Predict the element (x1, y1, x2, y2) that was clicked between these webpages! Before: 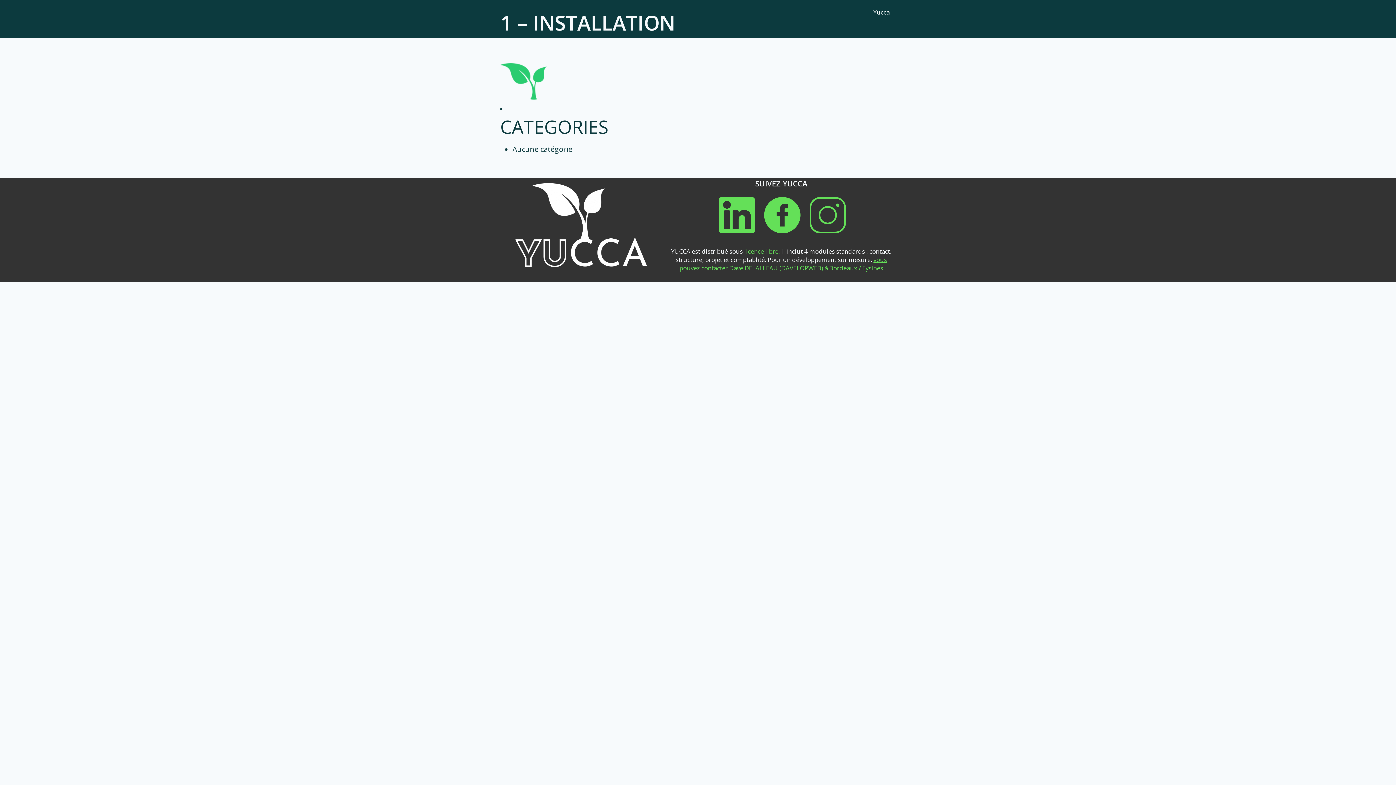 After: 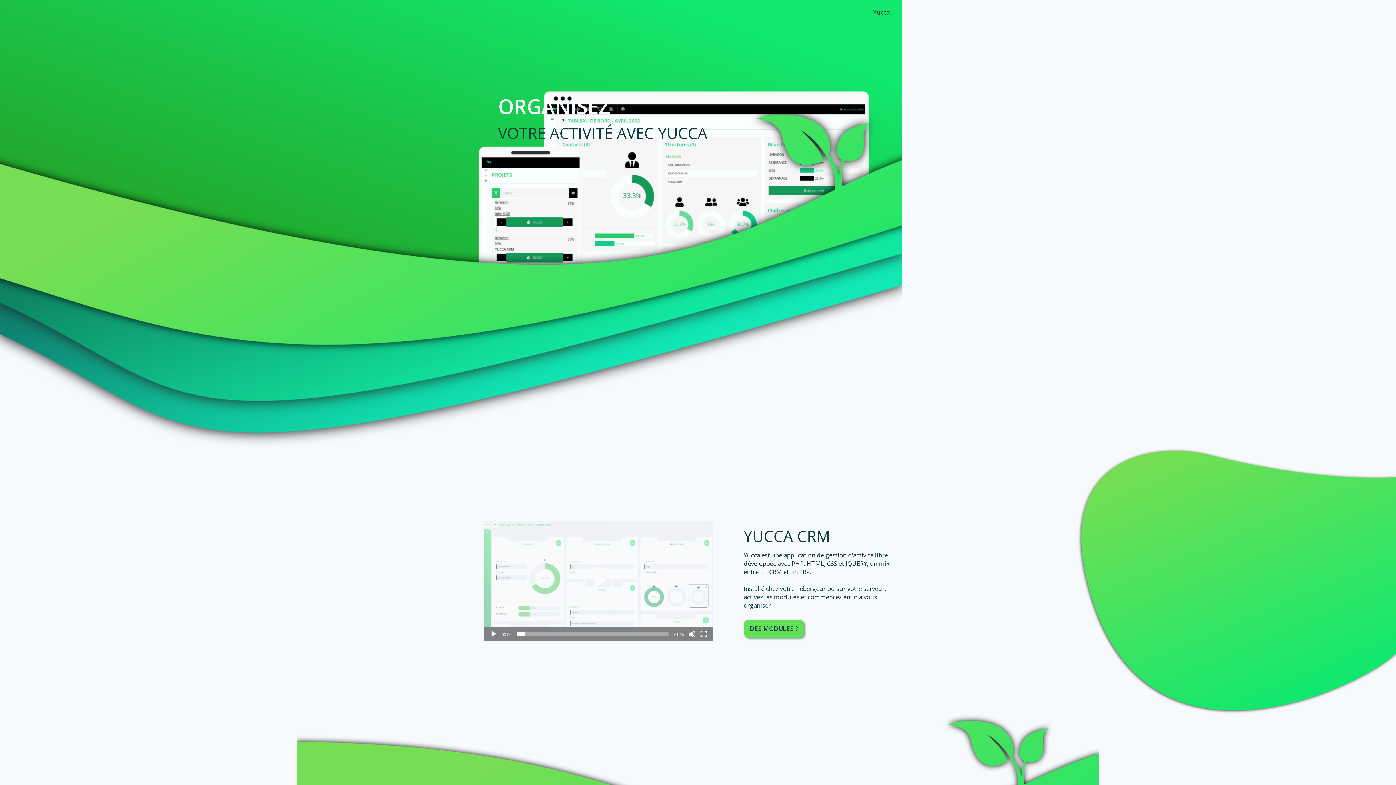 Action: label: Yucca bbox: (873, 7, 889, 16)